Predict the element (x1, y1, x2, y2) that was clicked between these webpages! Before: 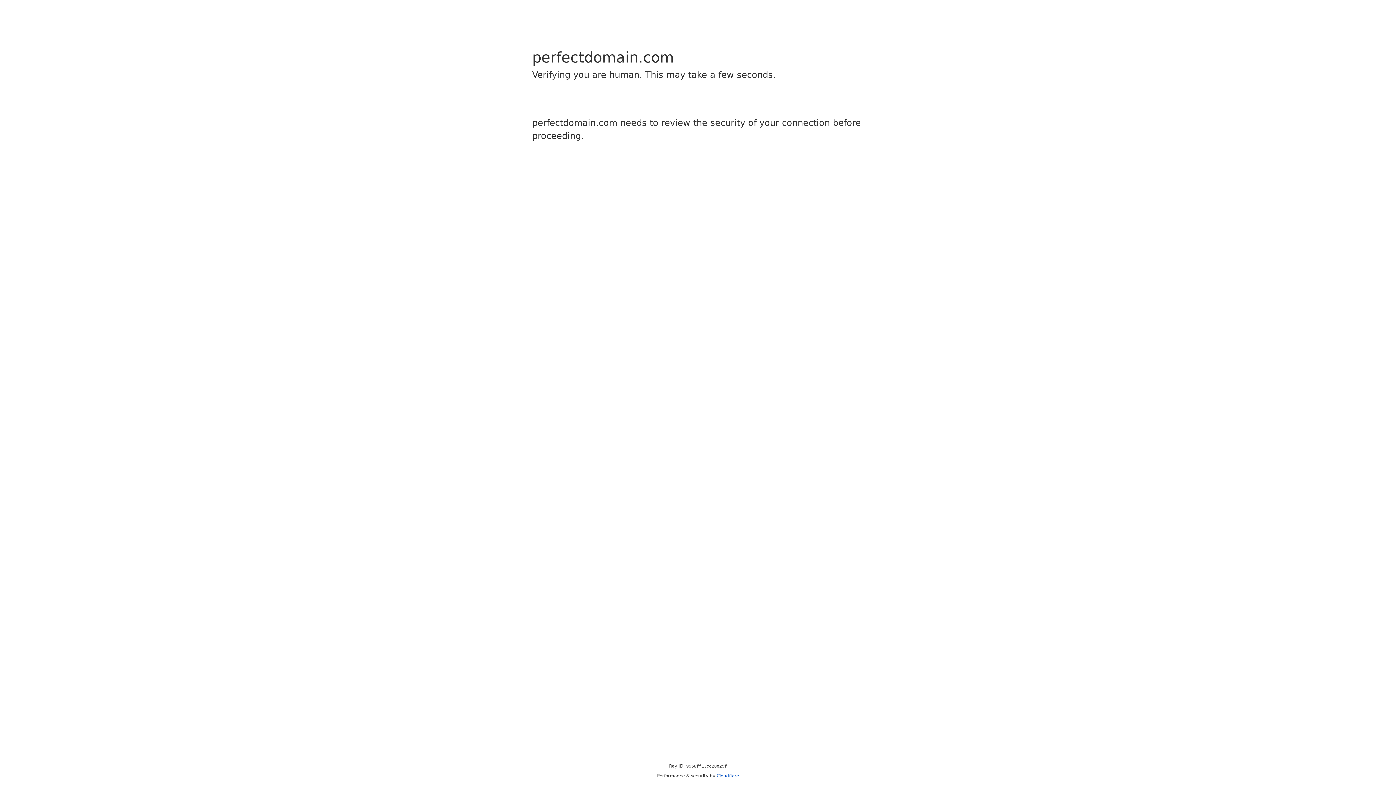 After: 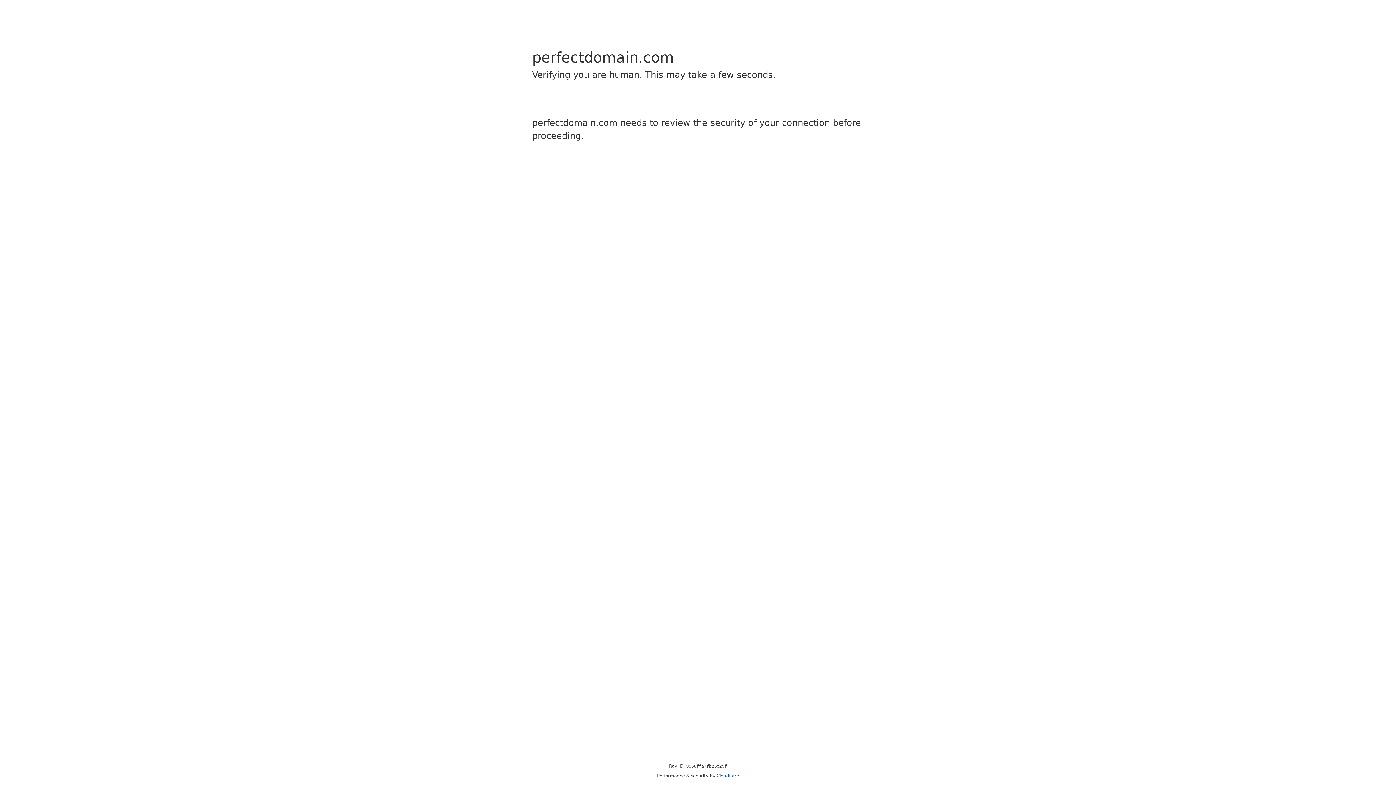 Action: bbox: (716, 773, 739, 778) label: Cloudflare